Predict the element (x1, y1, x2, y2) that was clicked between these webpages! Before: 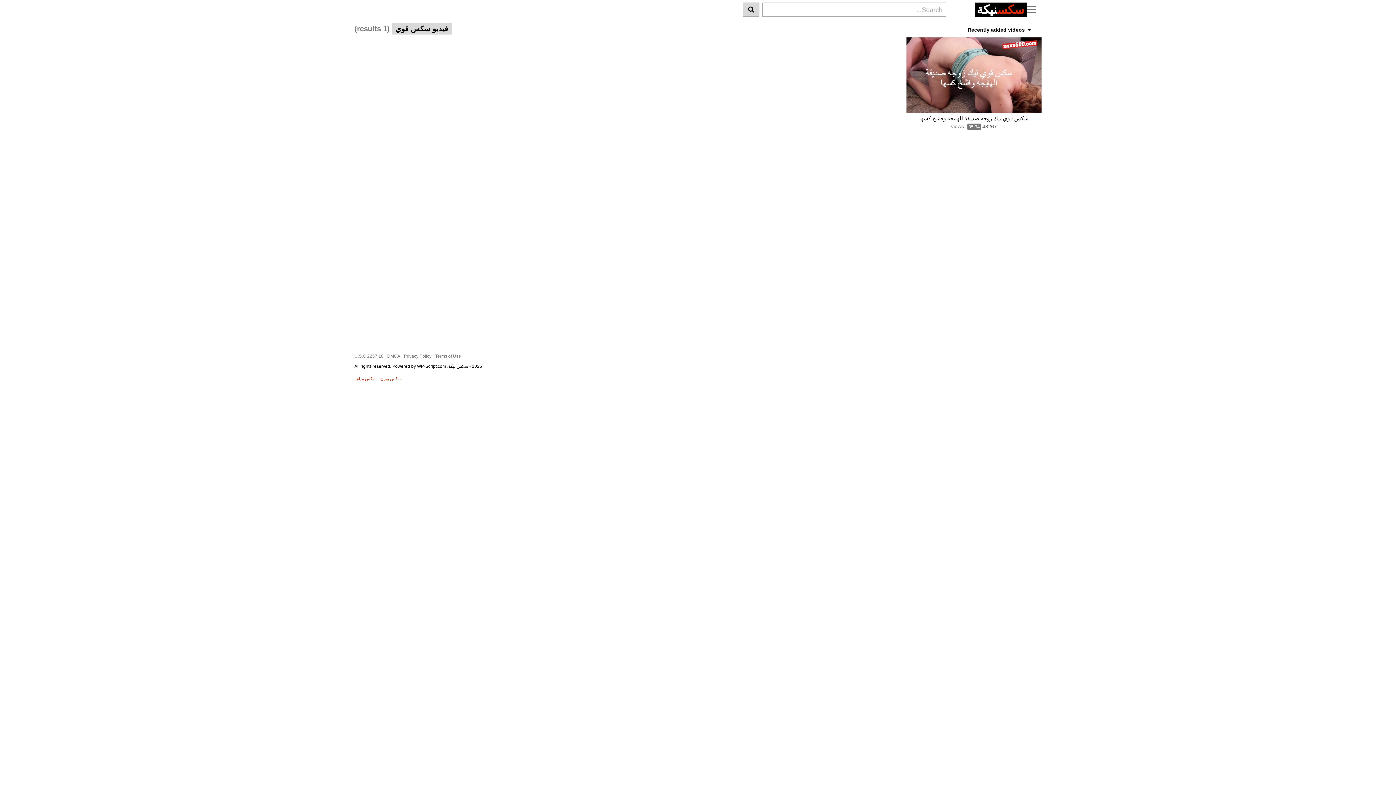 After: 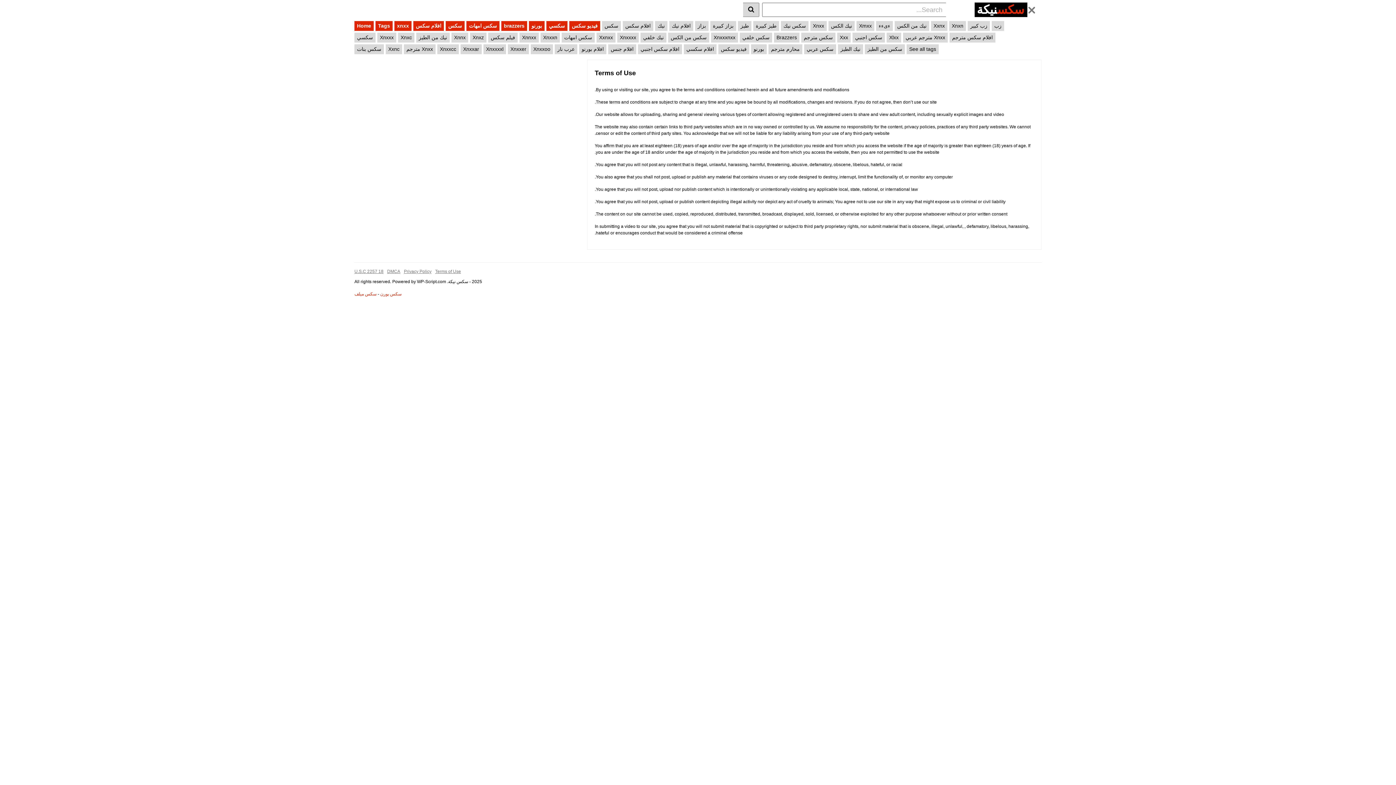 Action: bbox: (435, 353, 461, 358) label: Terms of Use